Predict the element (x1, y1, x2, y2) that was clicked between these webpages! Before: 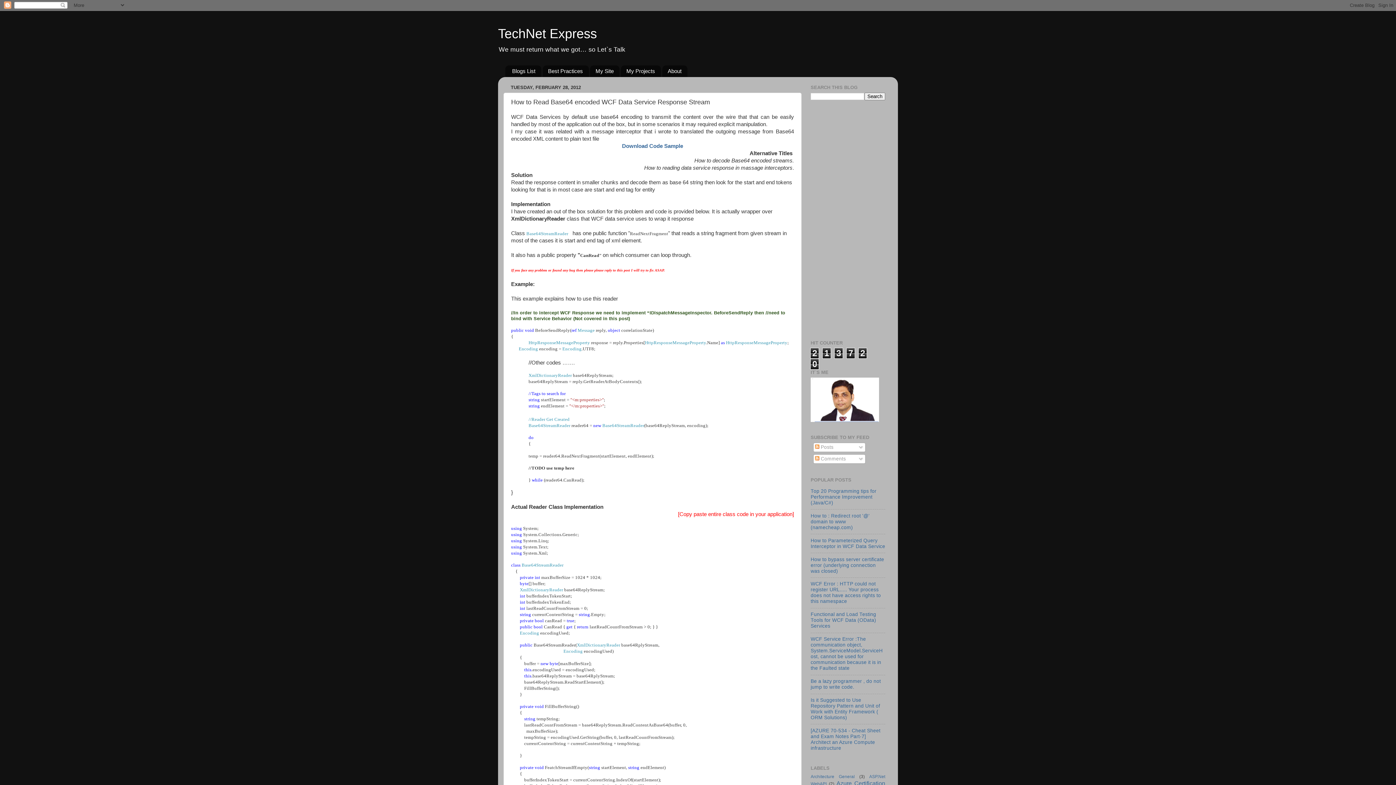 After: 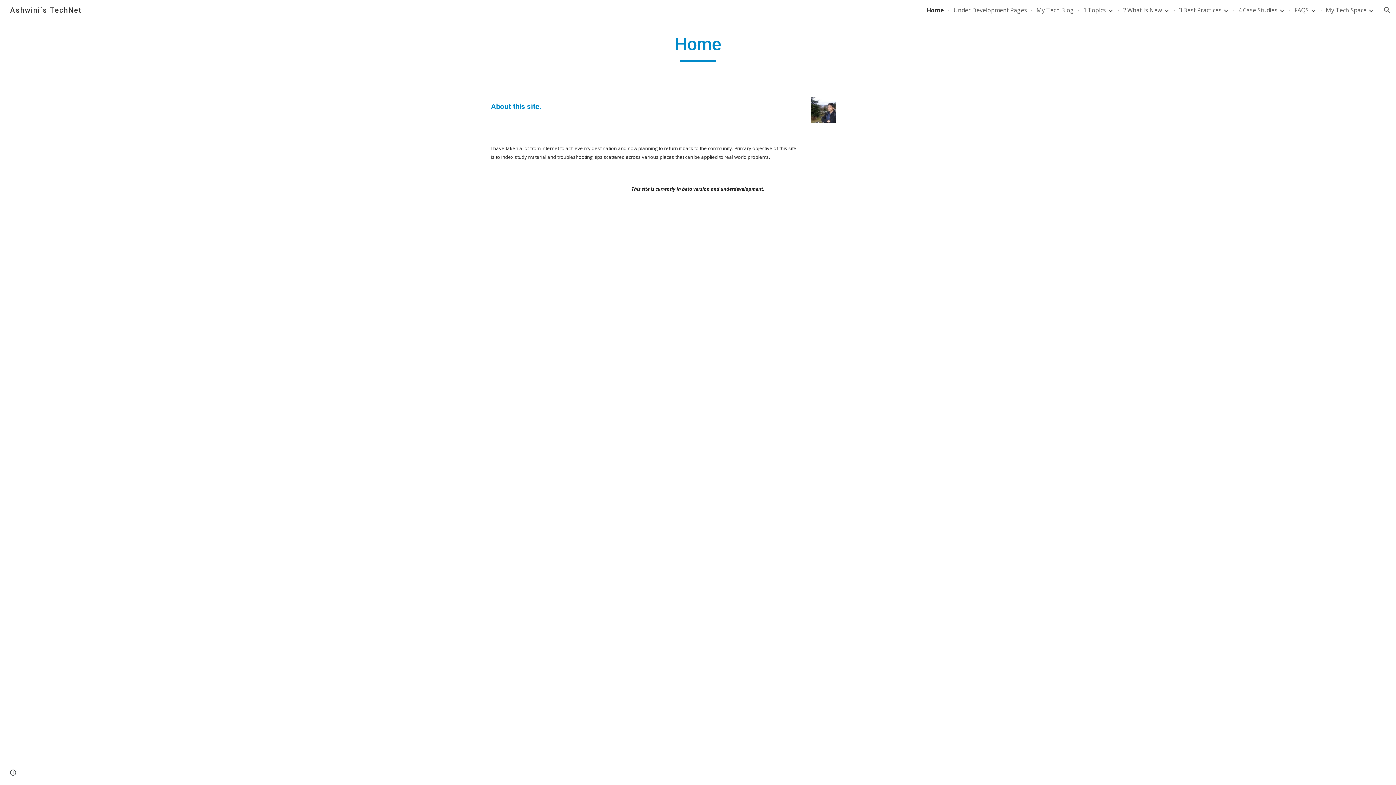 Action: bbox: (590, 65, 619, 77) label: My Site